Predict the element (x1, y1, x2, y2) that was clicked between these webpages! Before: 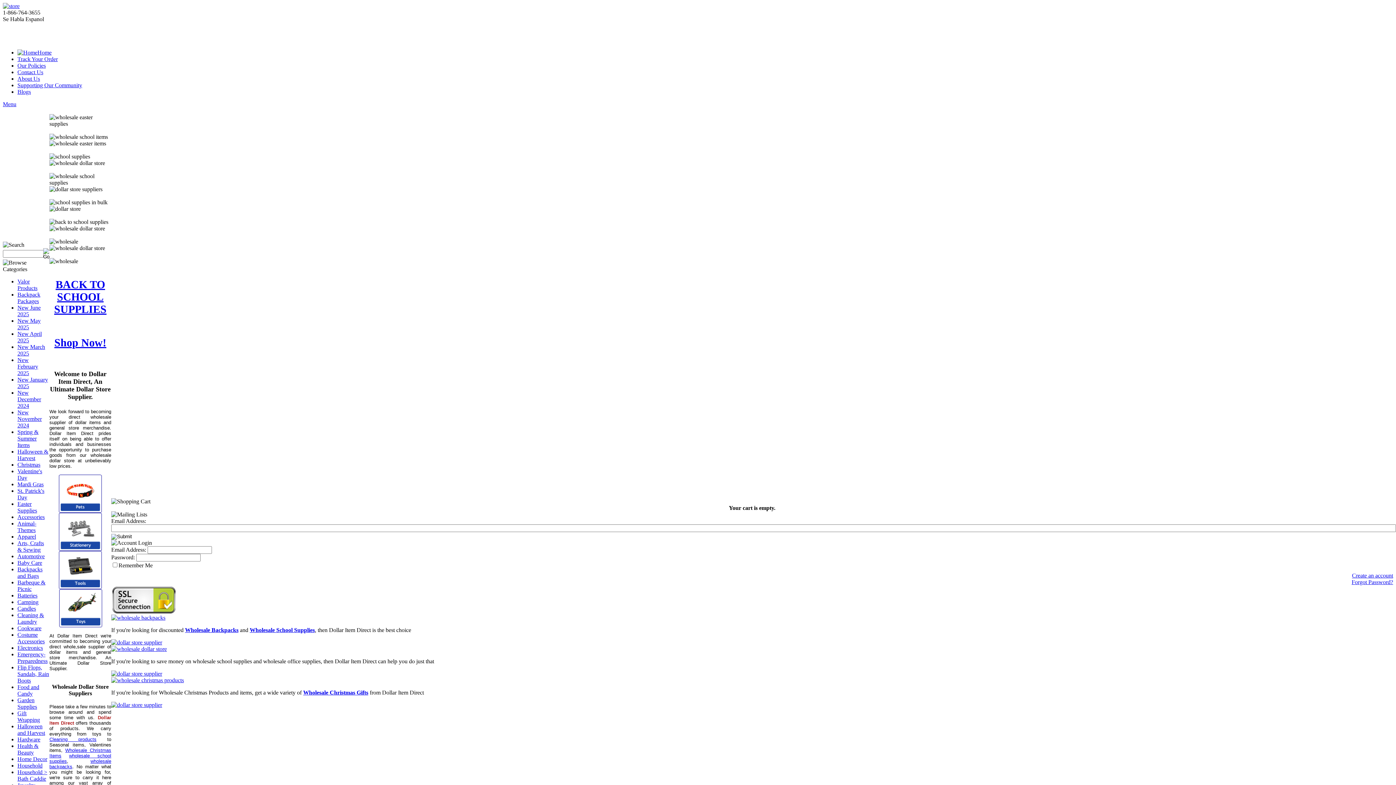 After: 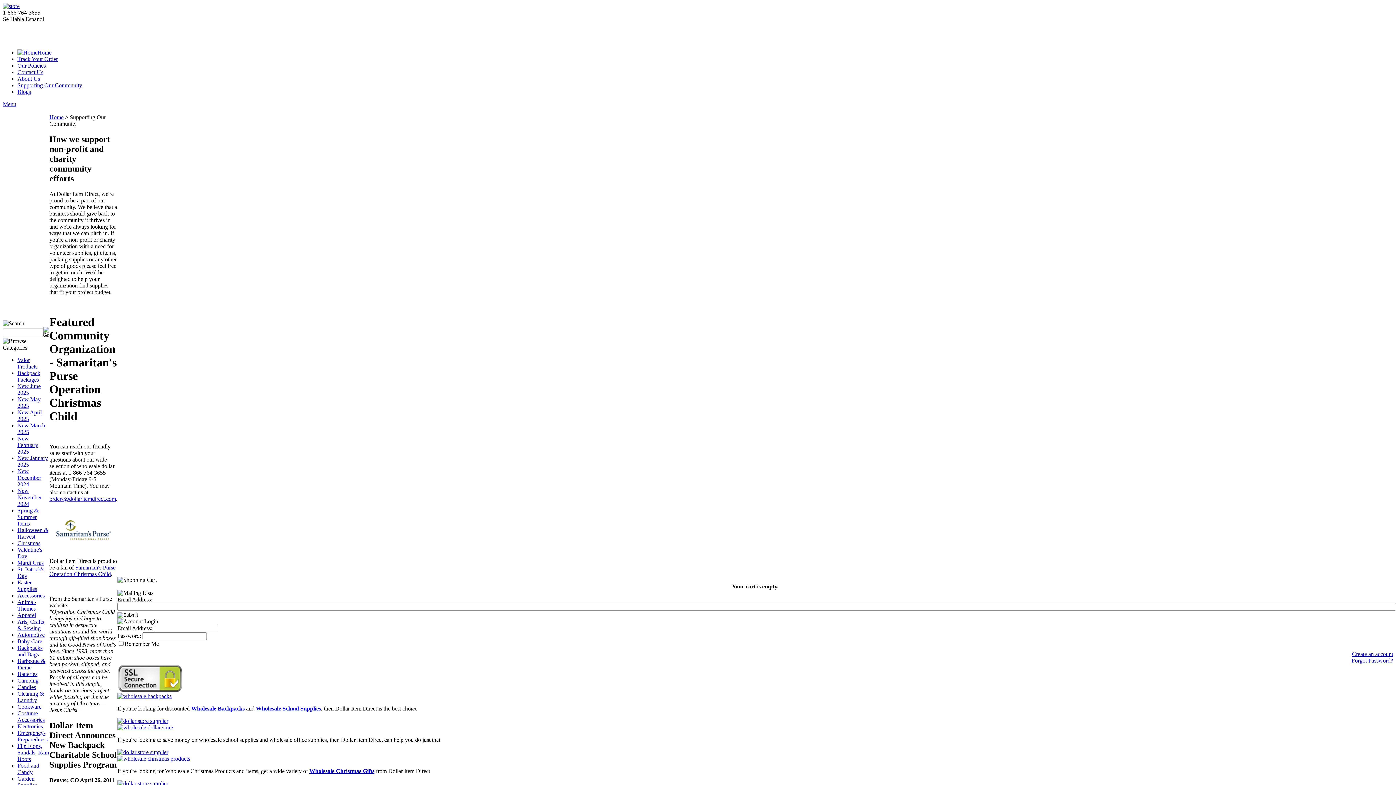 Action: bbox: (17, 82, 82, 88) label: Supporting Our Community